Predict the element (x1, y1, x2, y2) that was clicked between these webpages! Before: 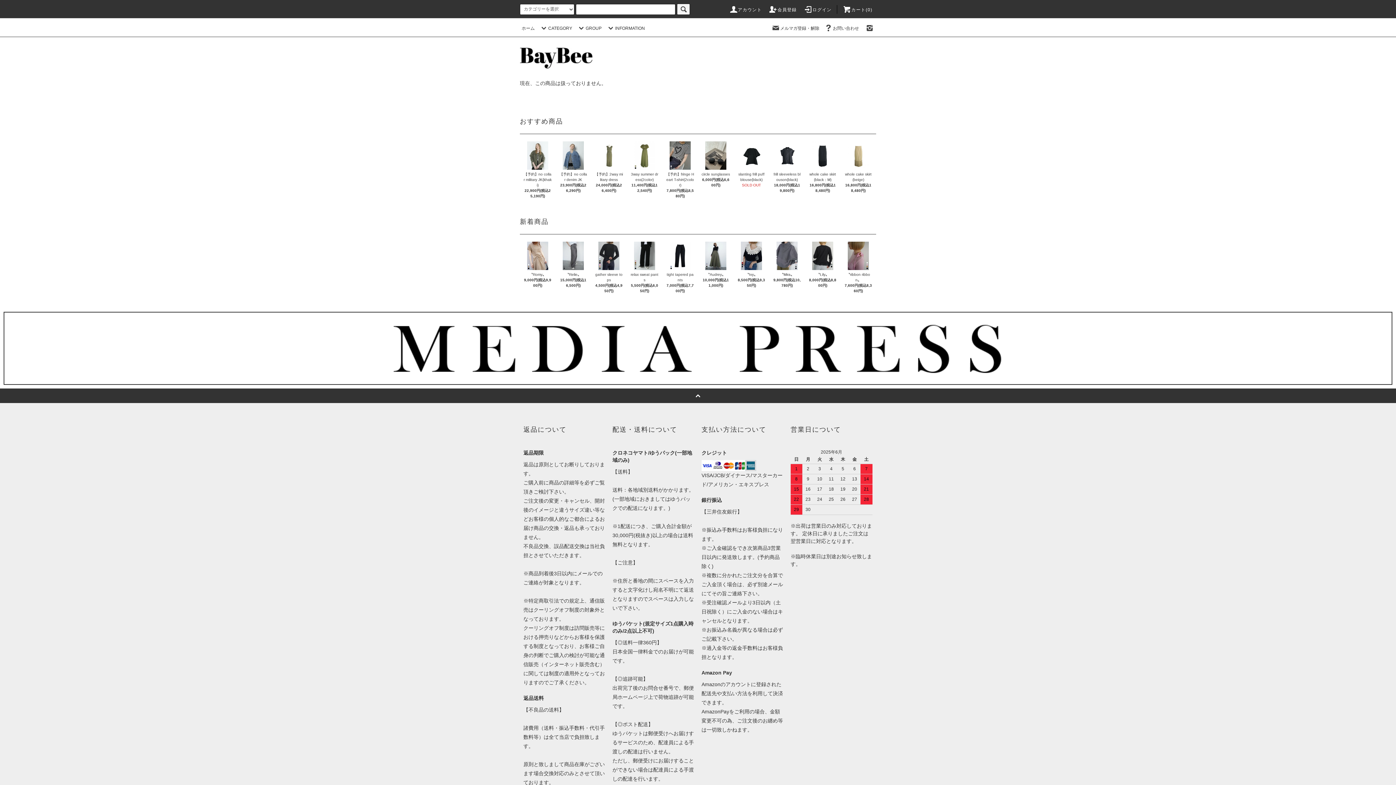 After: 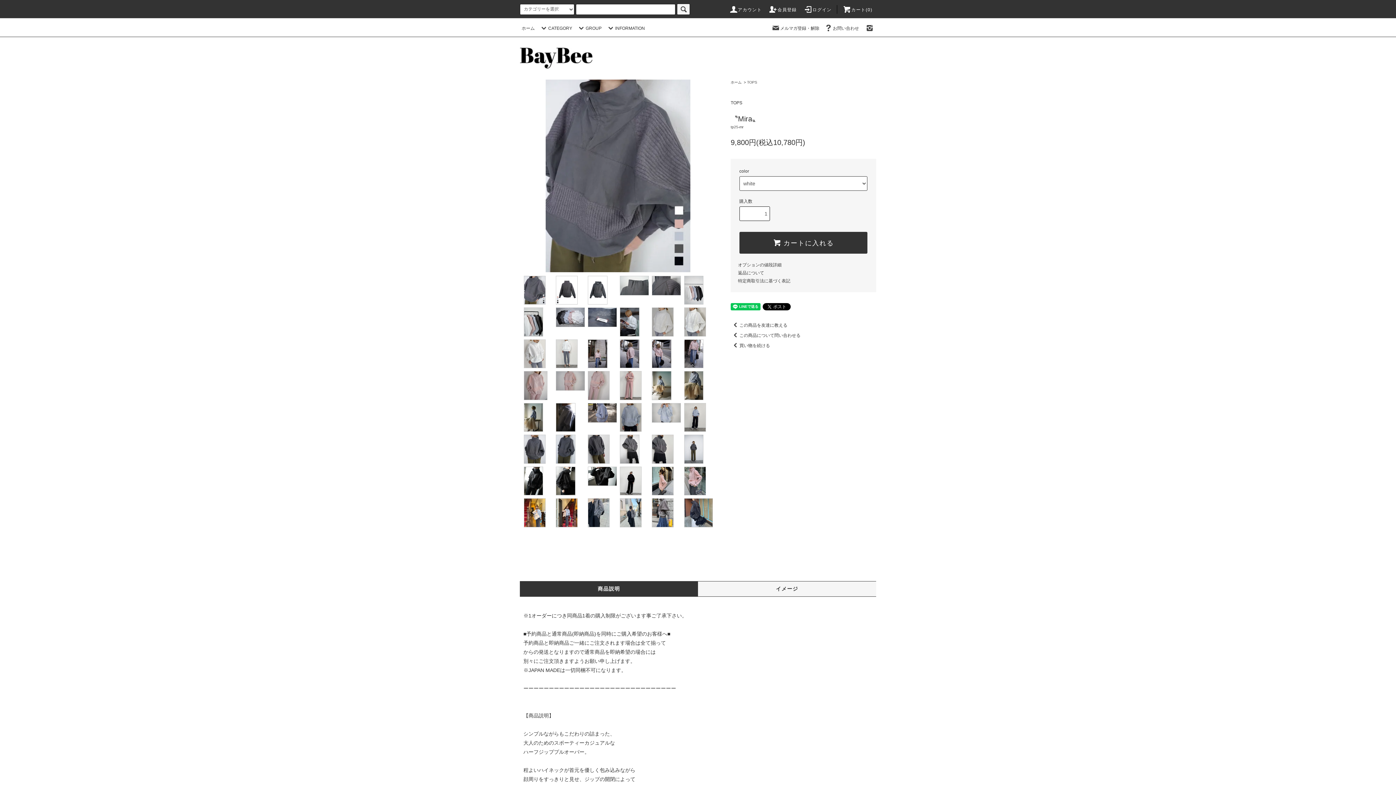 Action: bbox: (773, 241, 801, 270)